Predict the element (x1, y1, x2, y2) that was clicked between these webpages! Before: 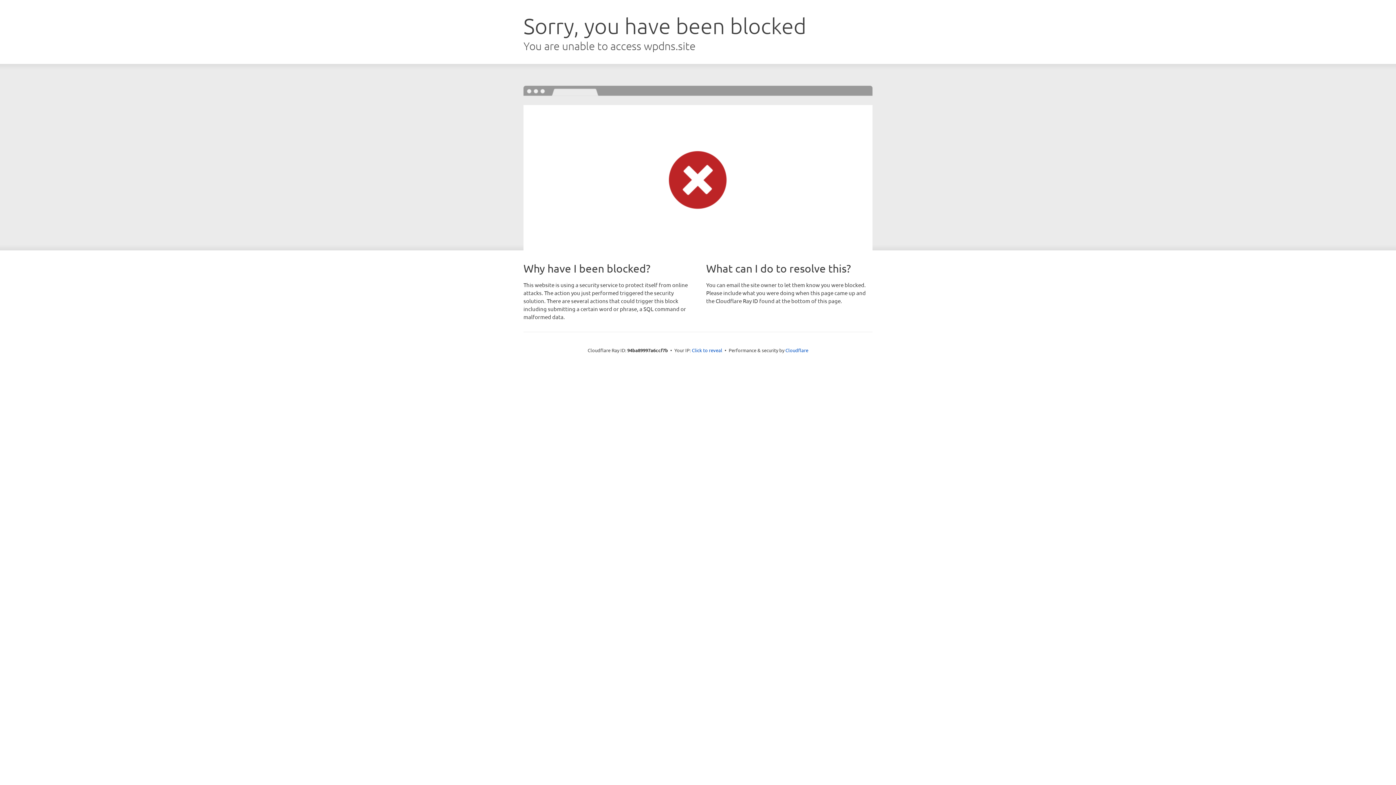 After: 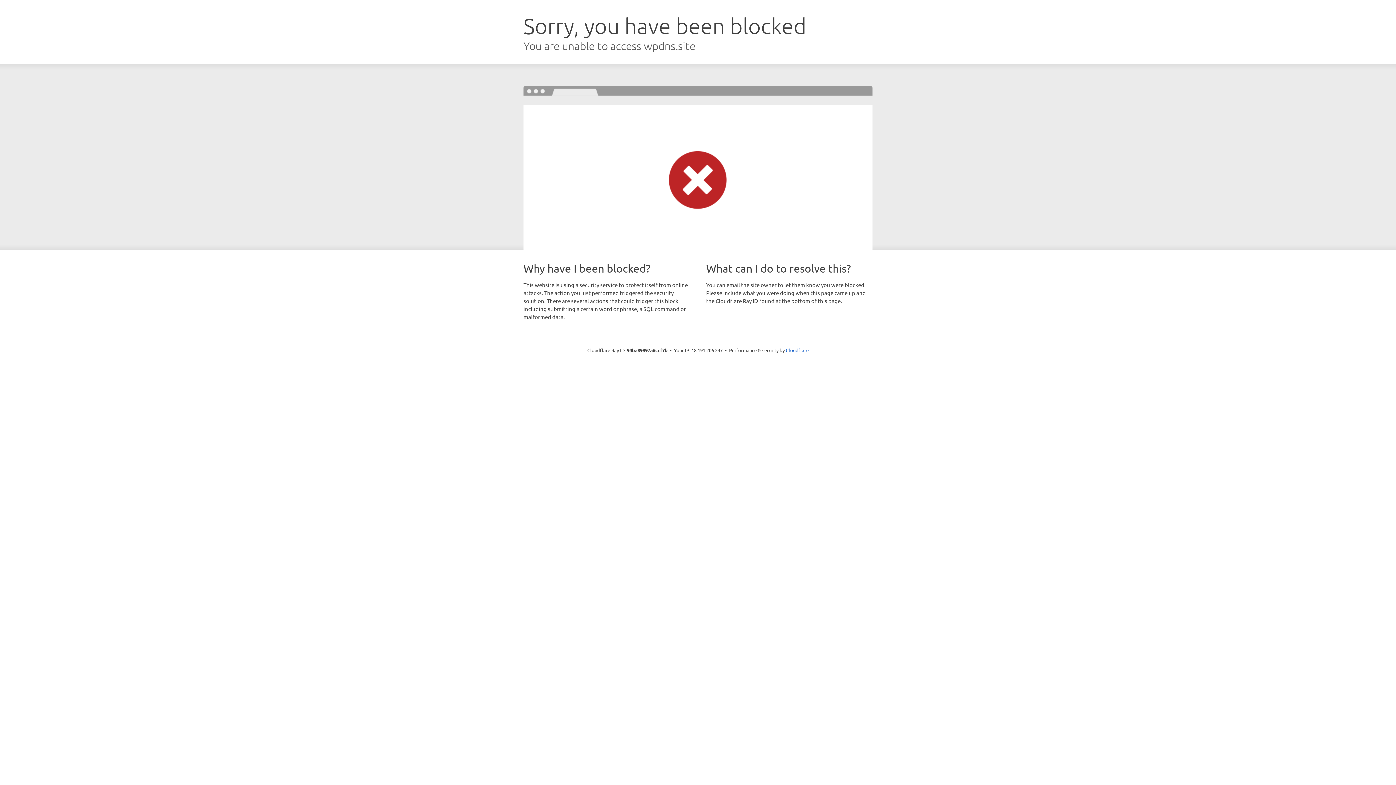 Action: label: Click to reveal bbox: (692, 346, 722, 353)